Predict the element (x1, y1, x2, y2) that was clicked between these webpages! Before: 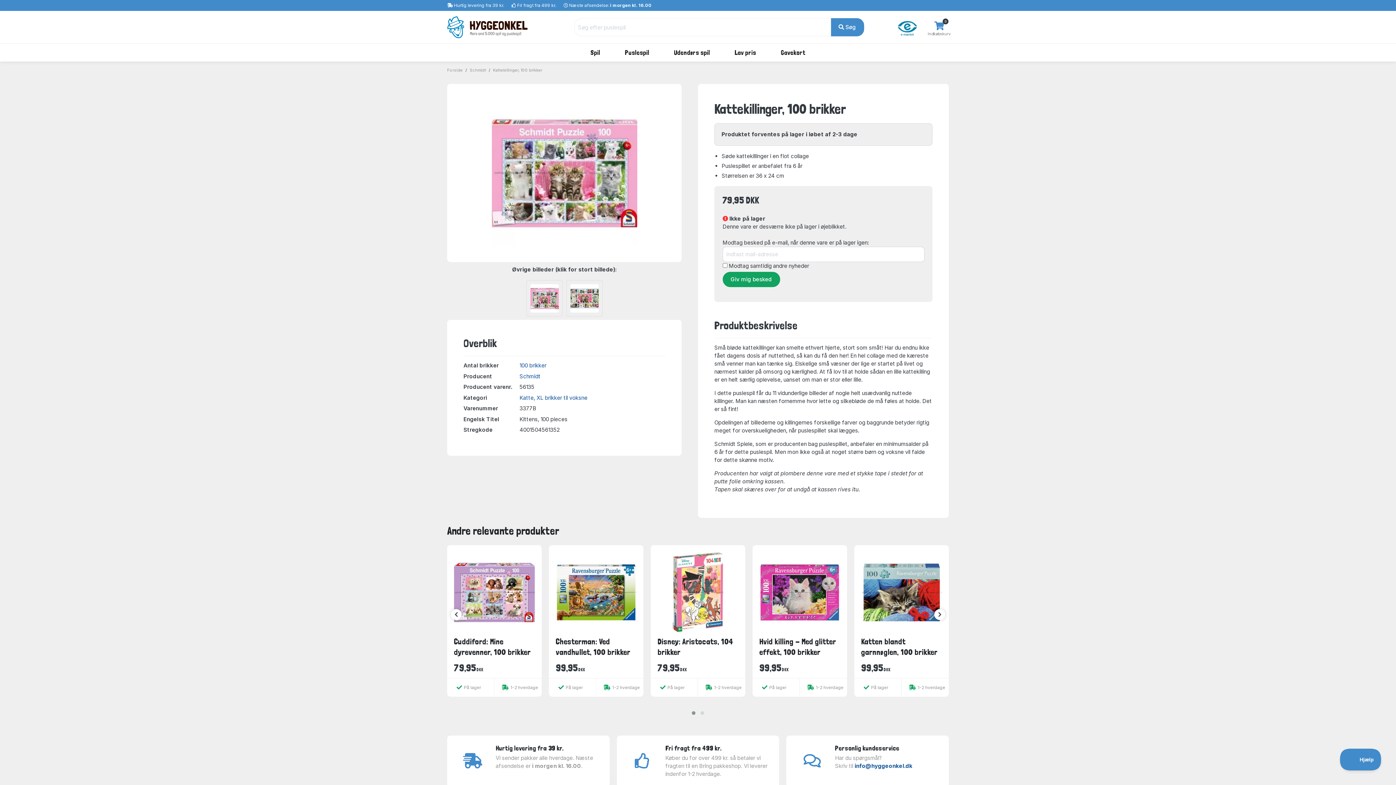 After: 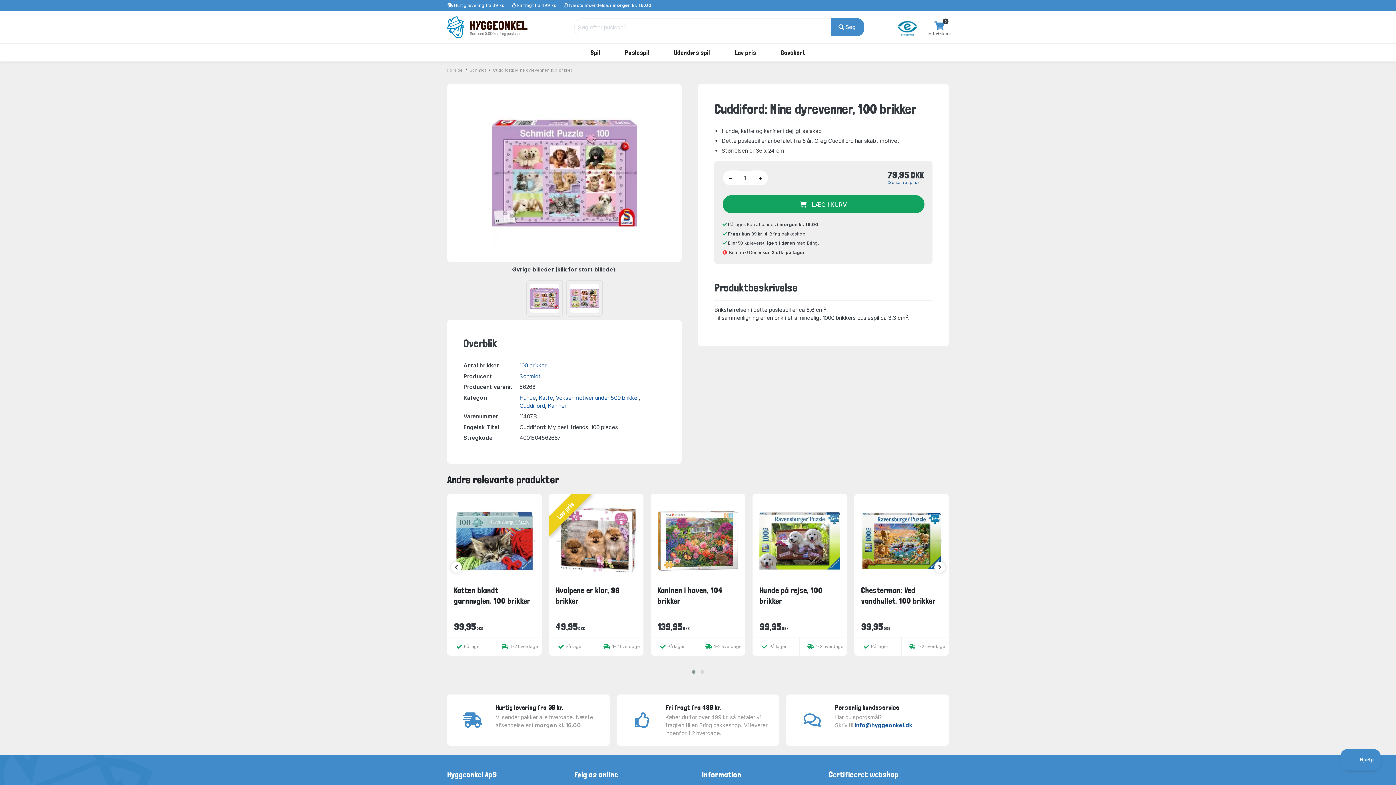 Action: bbox: (454, 636, 535, 657) label: Cuddiford: Mine dyrevenner, 100 brikker